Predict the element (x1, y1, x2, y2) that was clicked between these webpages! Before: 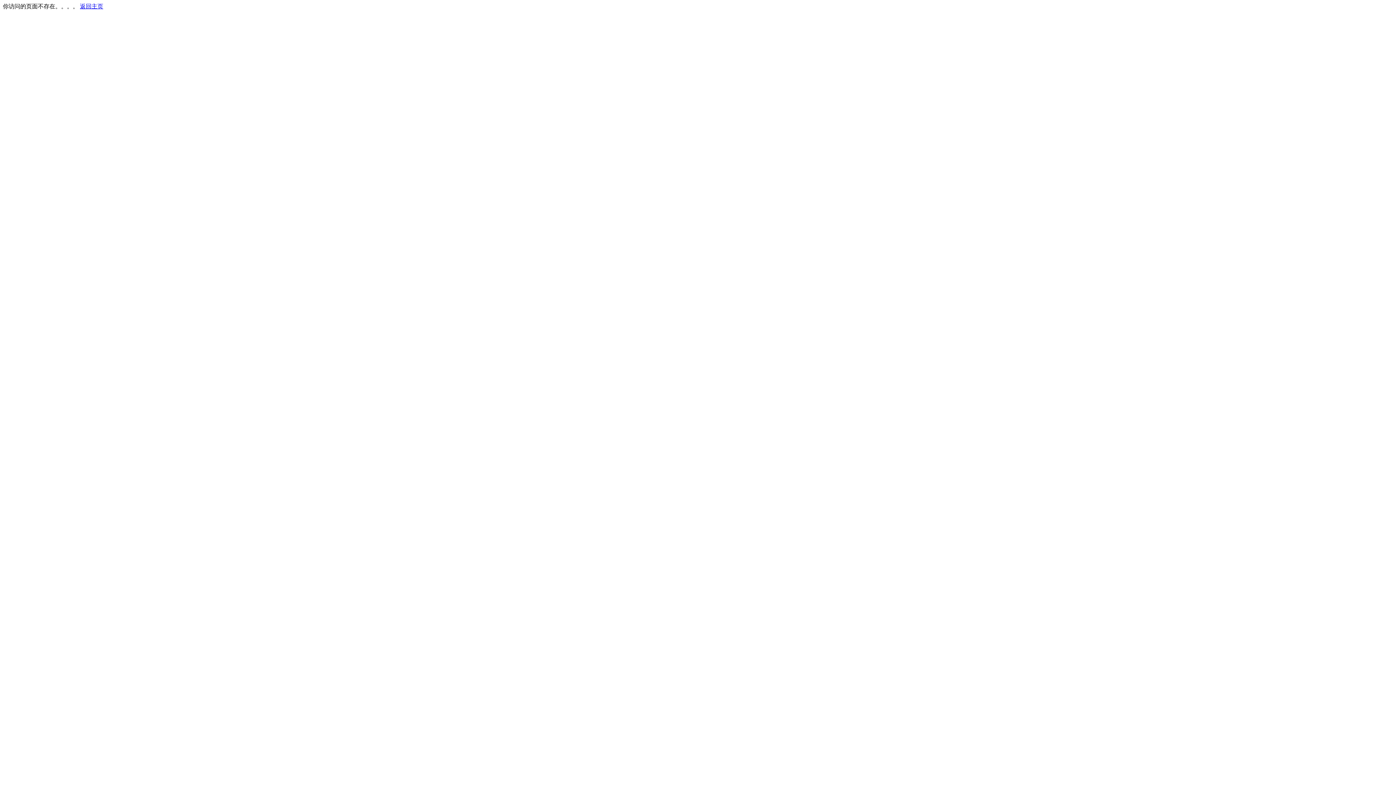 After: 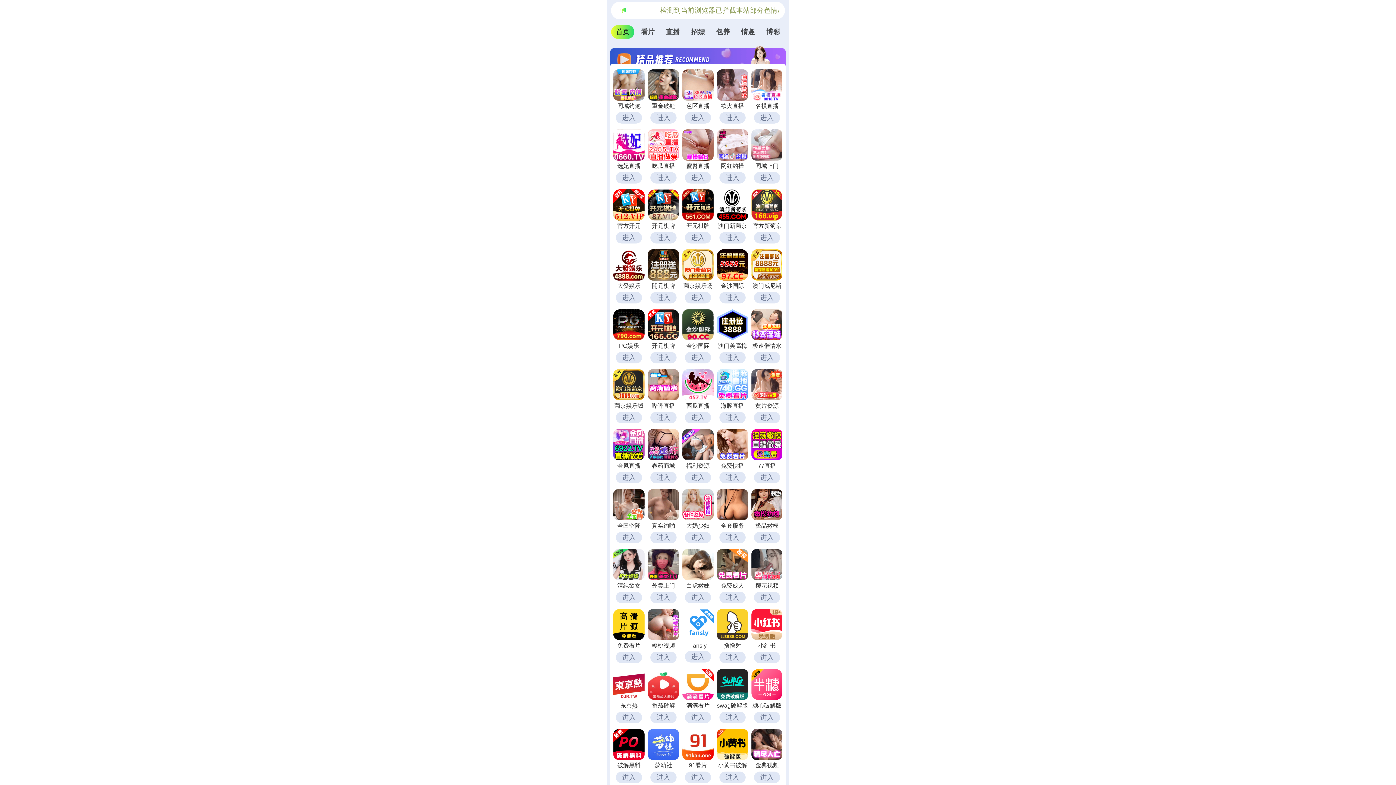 Action: label: 返回主页 bbox: (80, 3, 103, 9)